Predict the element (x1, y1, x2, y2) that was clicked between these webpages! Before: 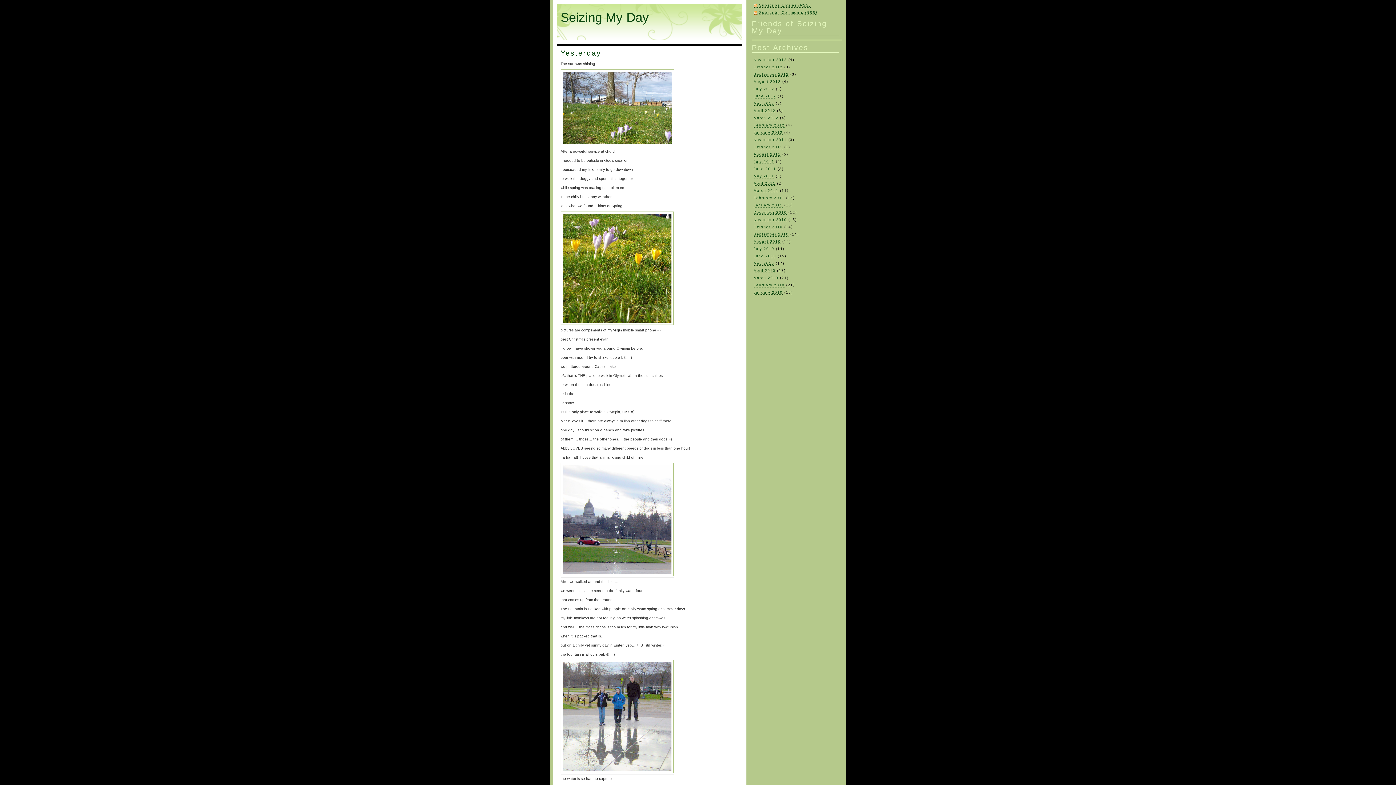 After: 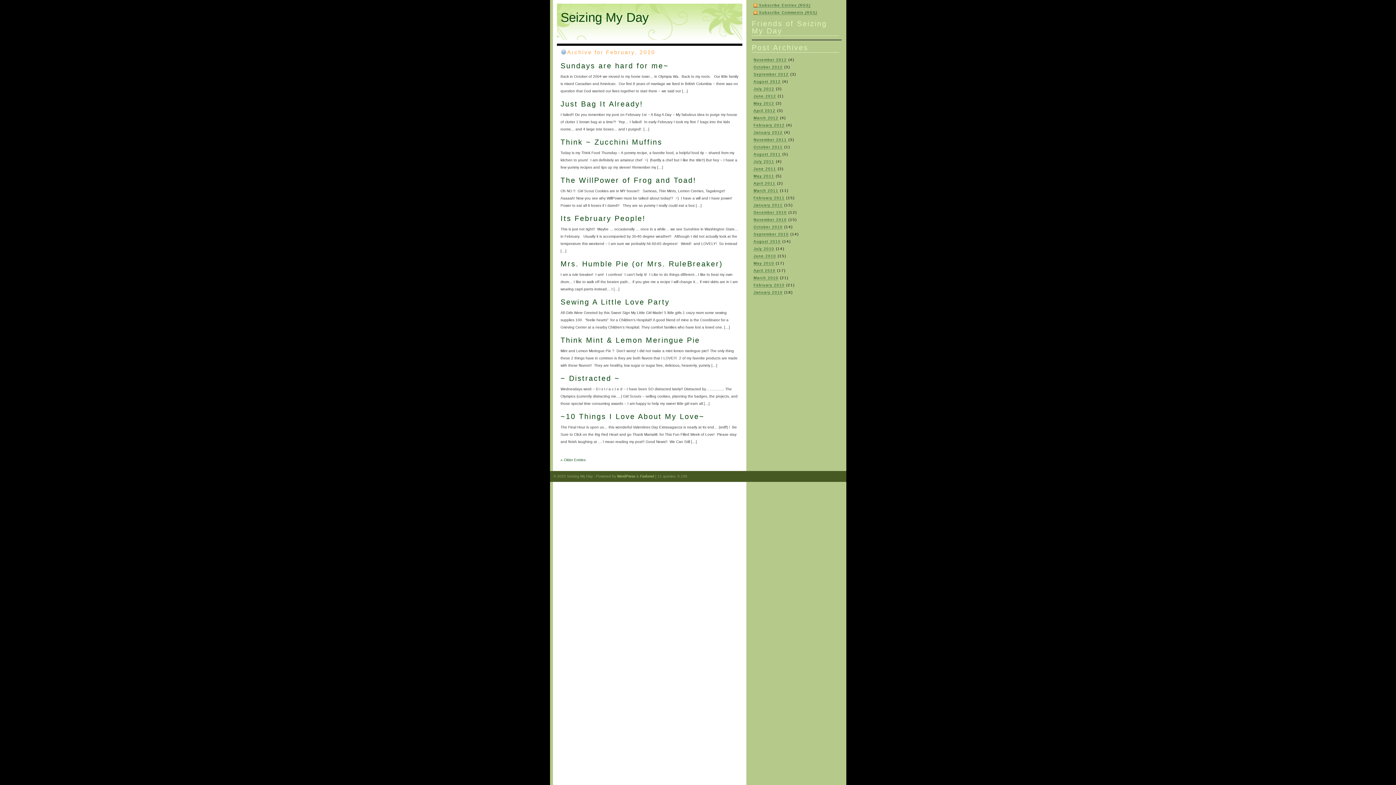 Action: label: February 2010 bbox: (753, 283, 784, 287)